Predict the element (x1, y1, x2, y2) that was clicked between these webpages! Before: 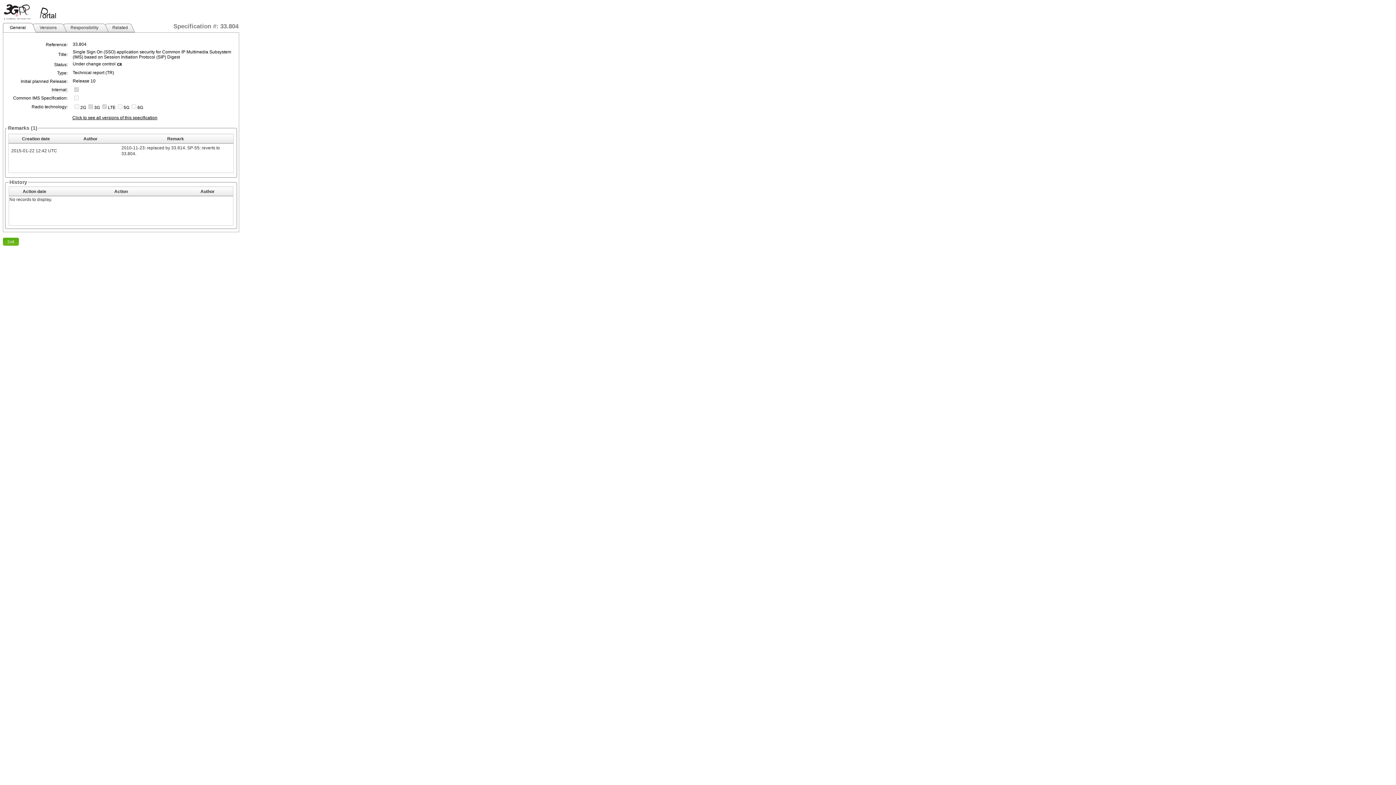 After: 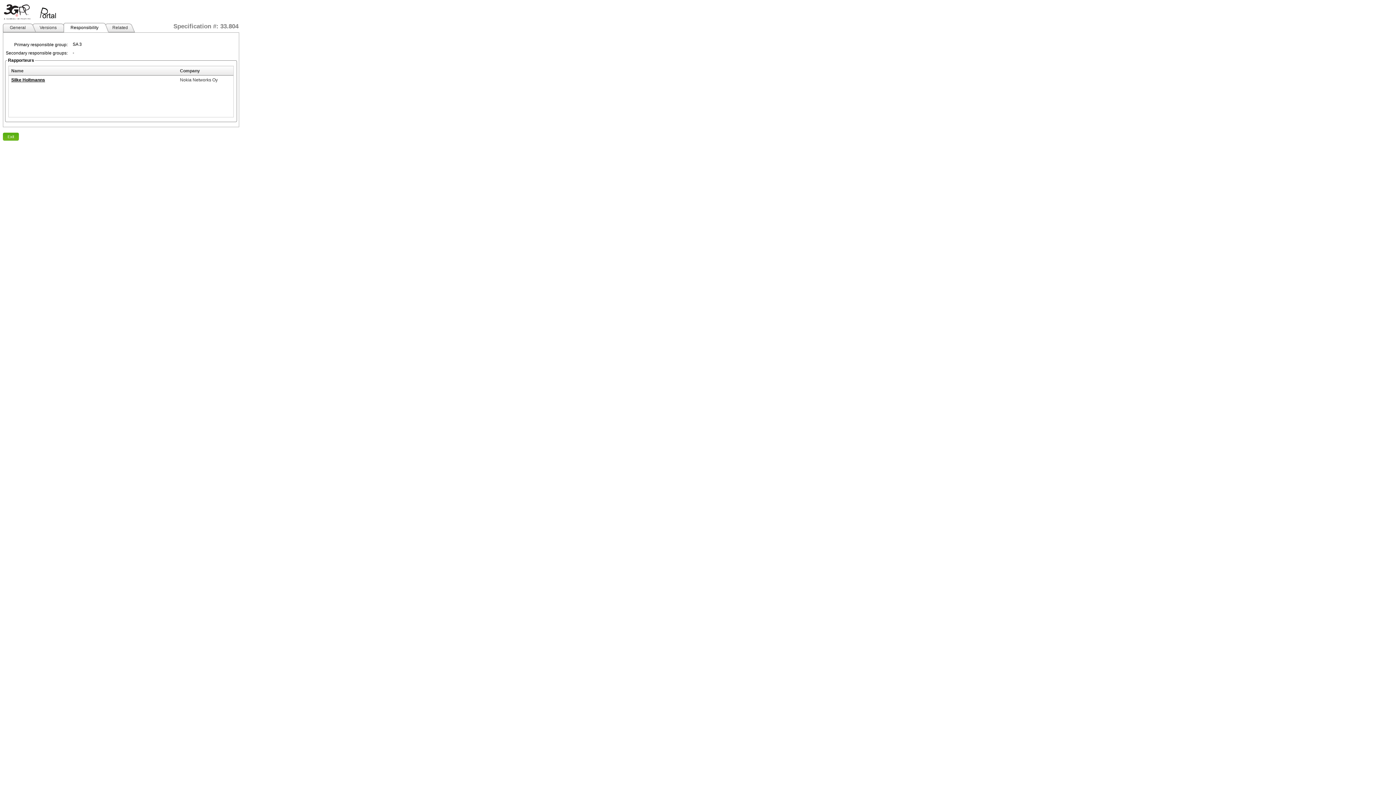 Action: label: Responsibility bbox: (63, 22, 105, 32)